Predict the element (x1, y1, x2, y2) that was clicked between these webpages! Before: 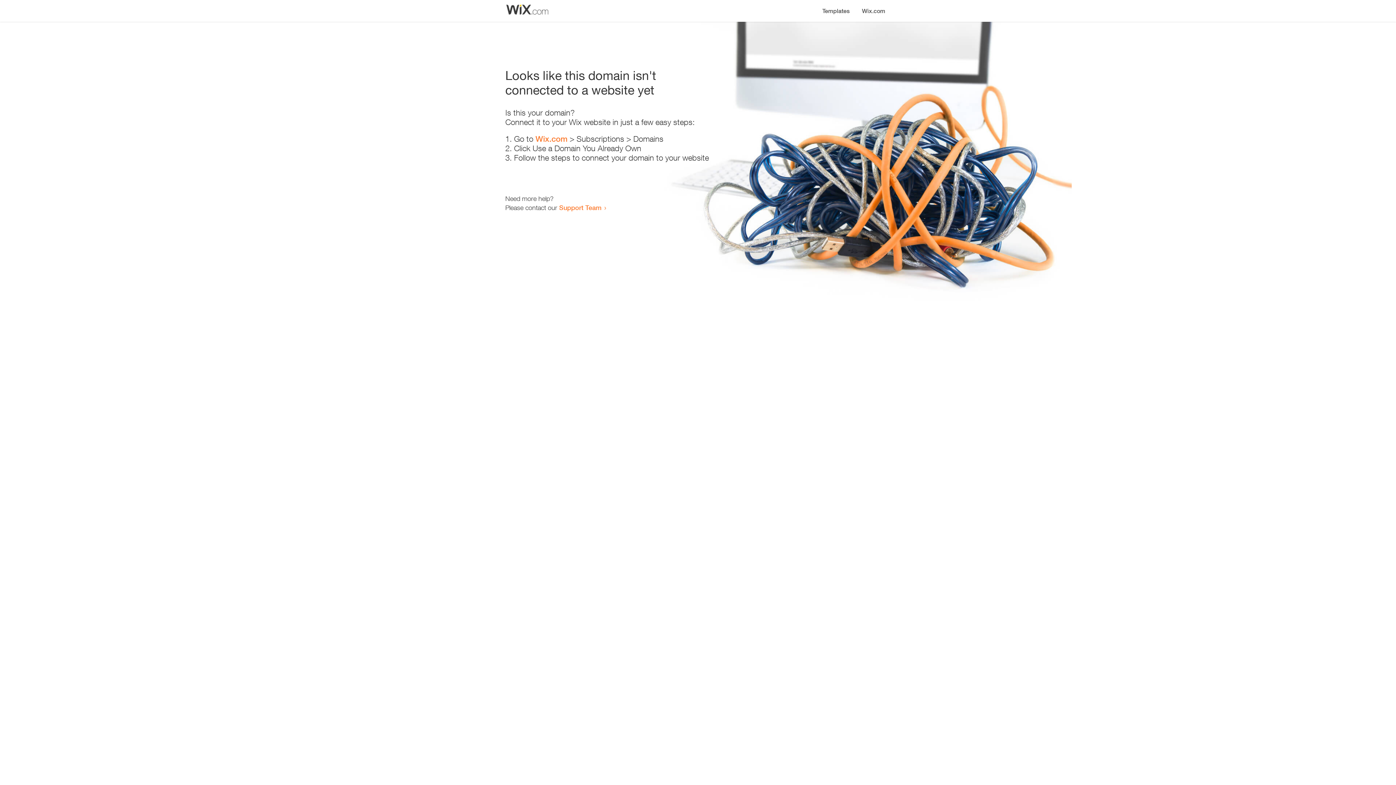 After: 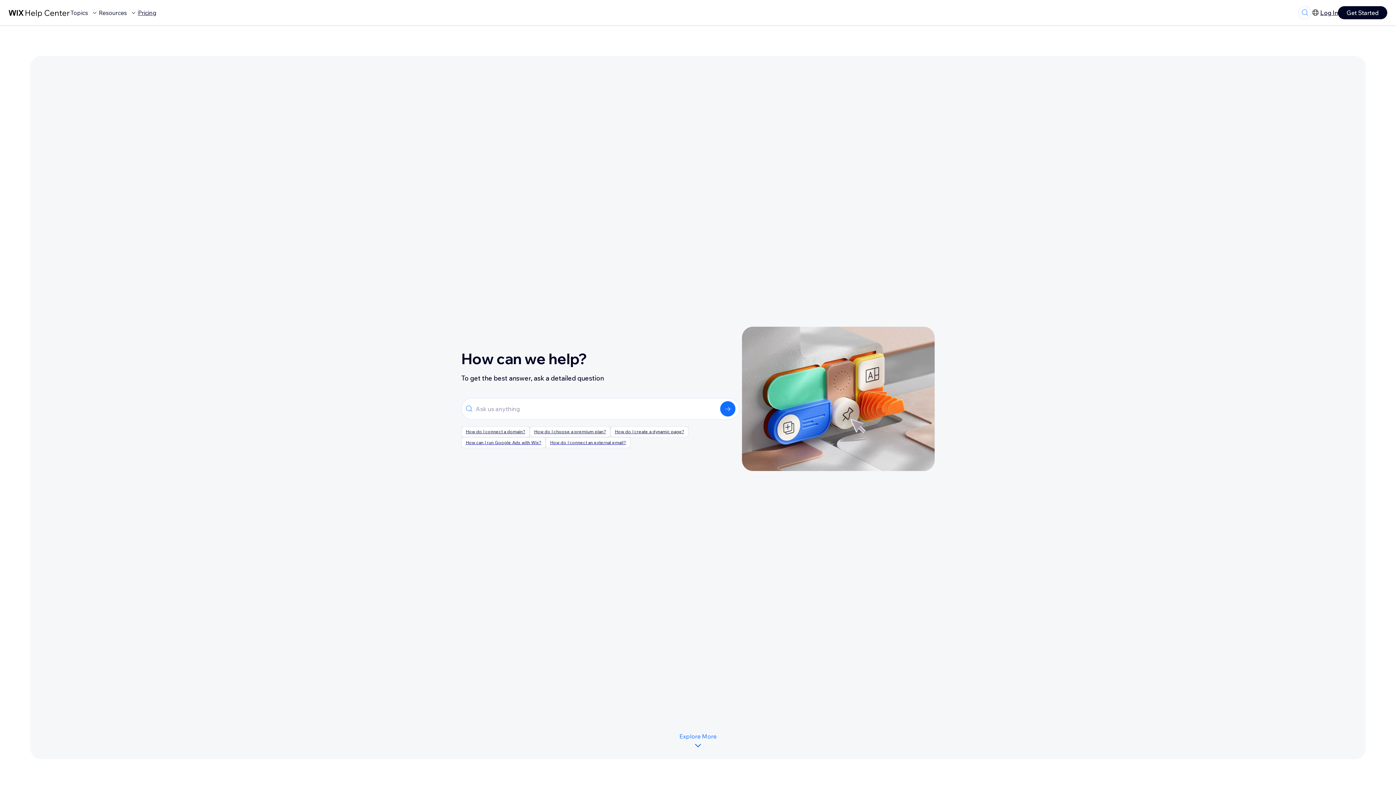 Action: bbox: (559, 203, 601, 211) label: Support Team